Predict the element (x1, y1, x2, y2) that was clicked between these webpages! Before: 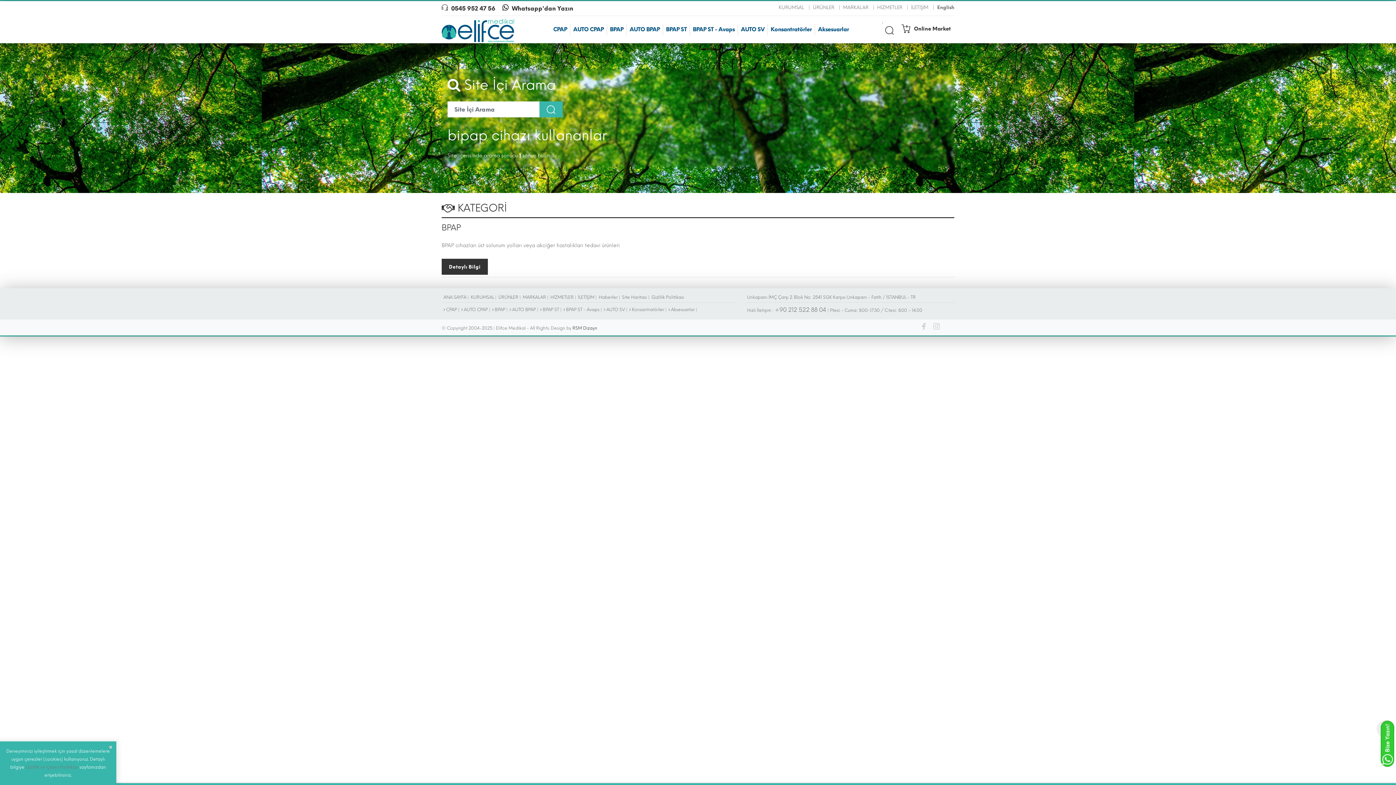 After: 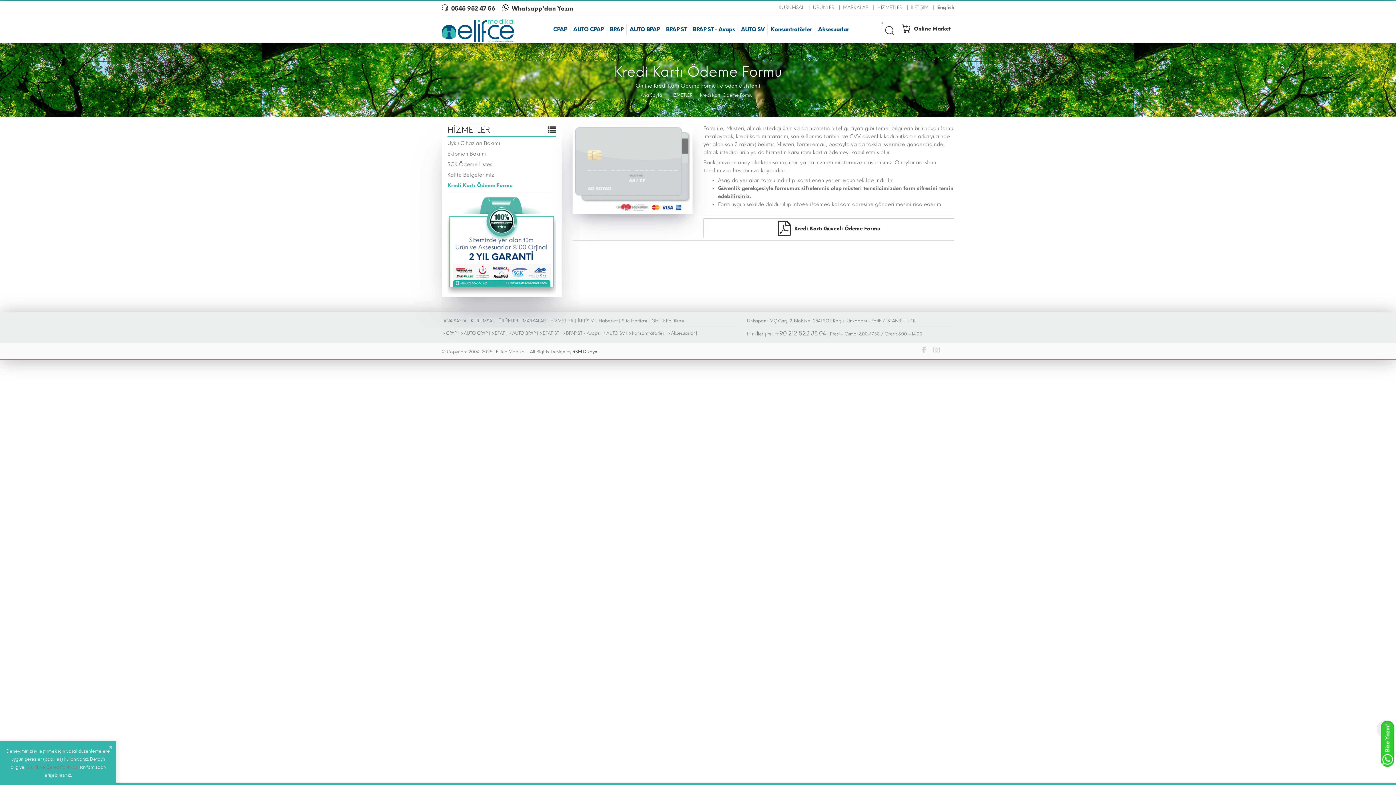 Action: bbox: (542, 307, 559, 312) label: BPAP ST